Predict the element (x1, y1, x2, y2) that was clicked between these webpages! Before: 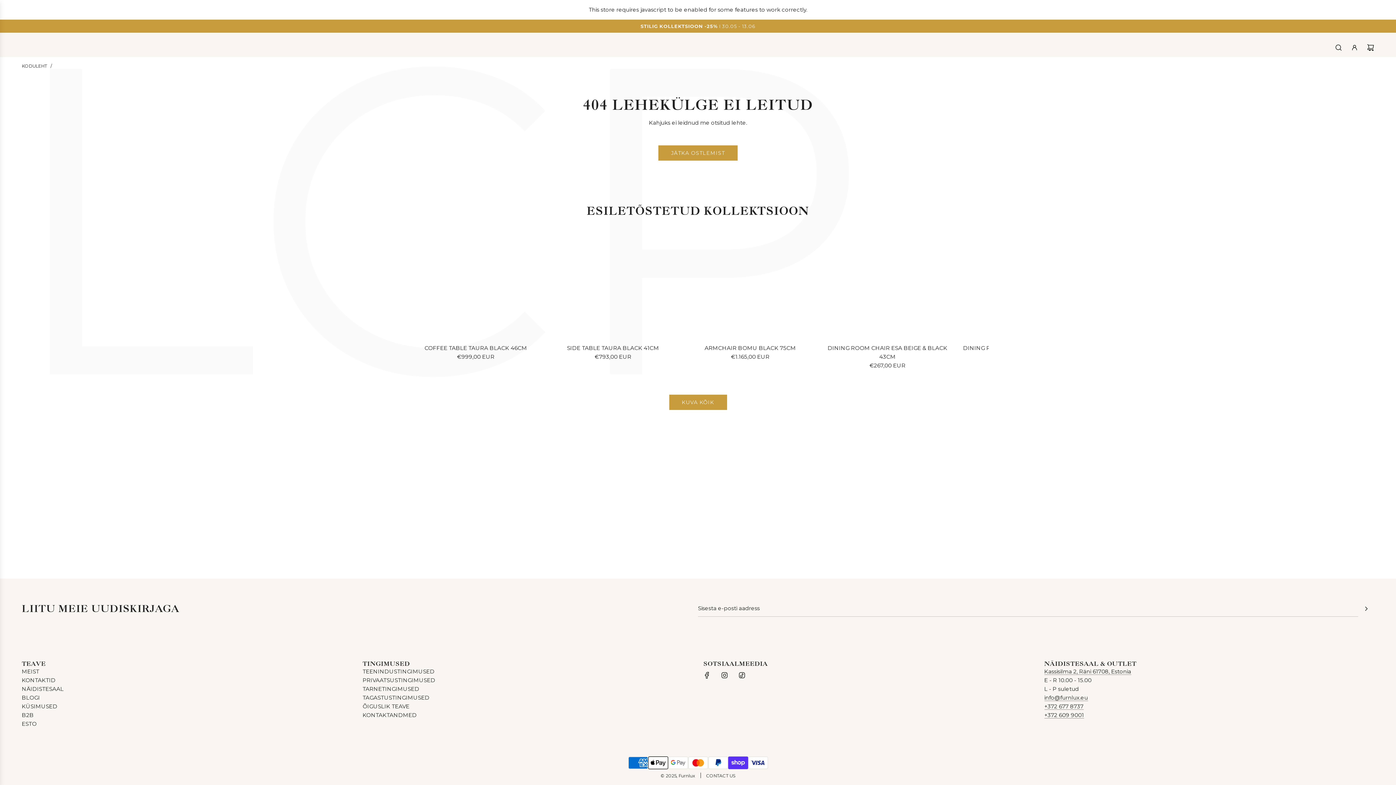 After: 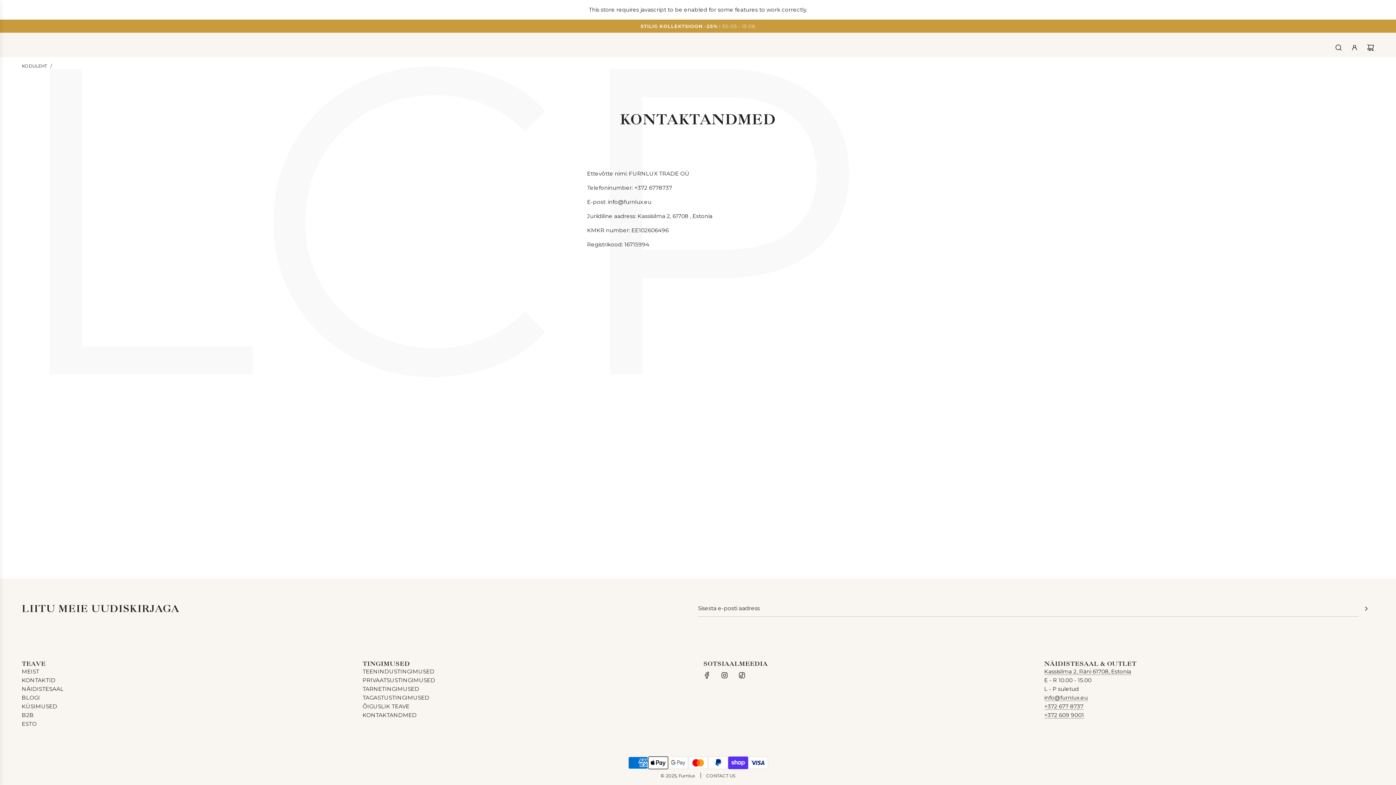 Action: bbox: (362, 712, 416, 719) label: KONTAKTANDMED